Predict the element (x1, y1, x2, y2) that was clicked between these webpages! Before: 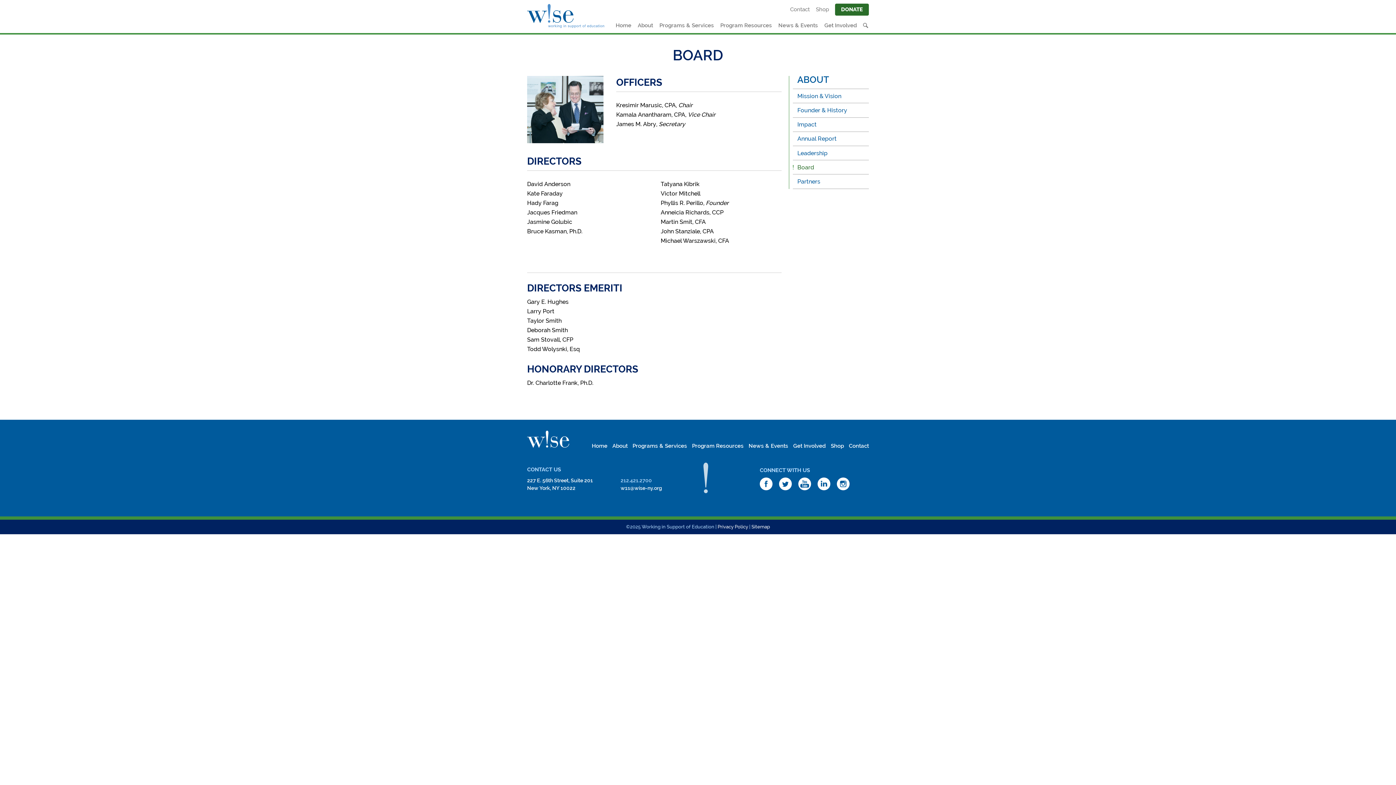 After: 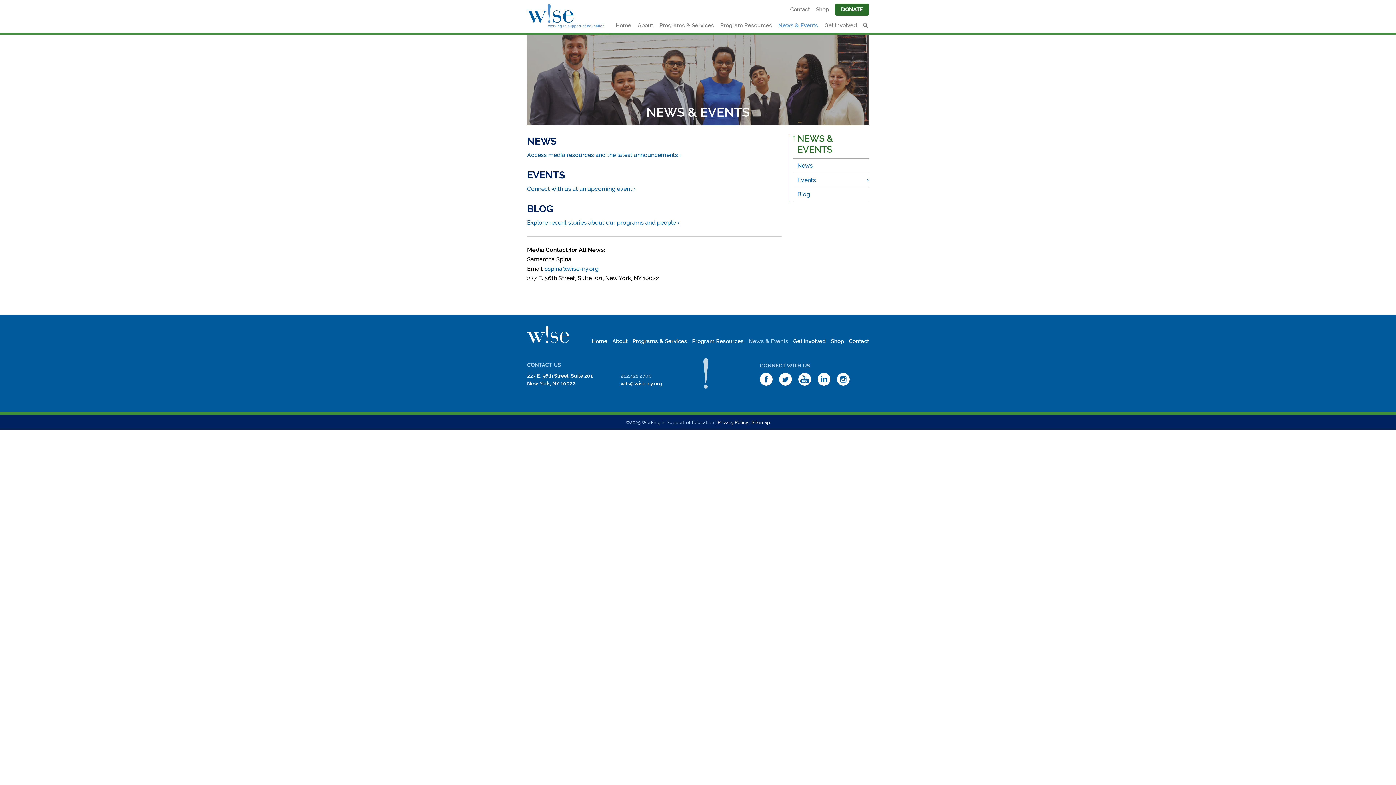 Action: bbox: (748, 442, 788, 449) label: News & Events